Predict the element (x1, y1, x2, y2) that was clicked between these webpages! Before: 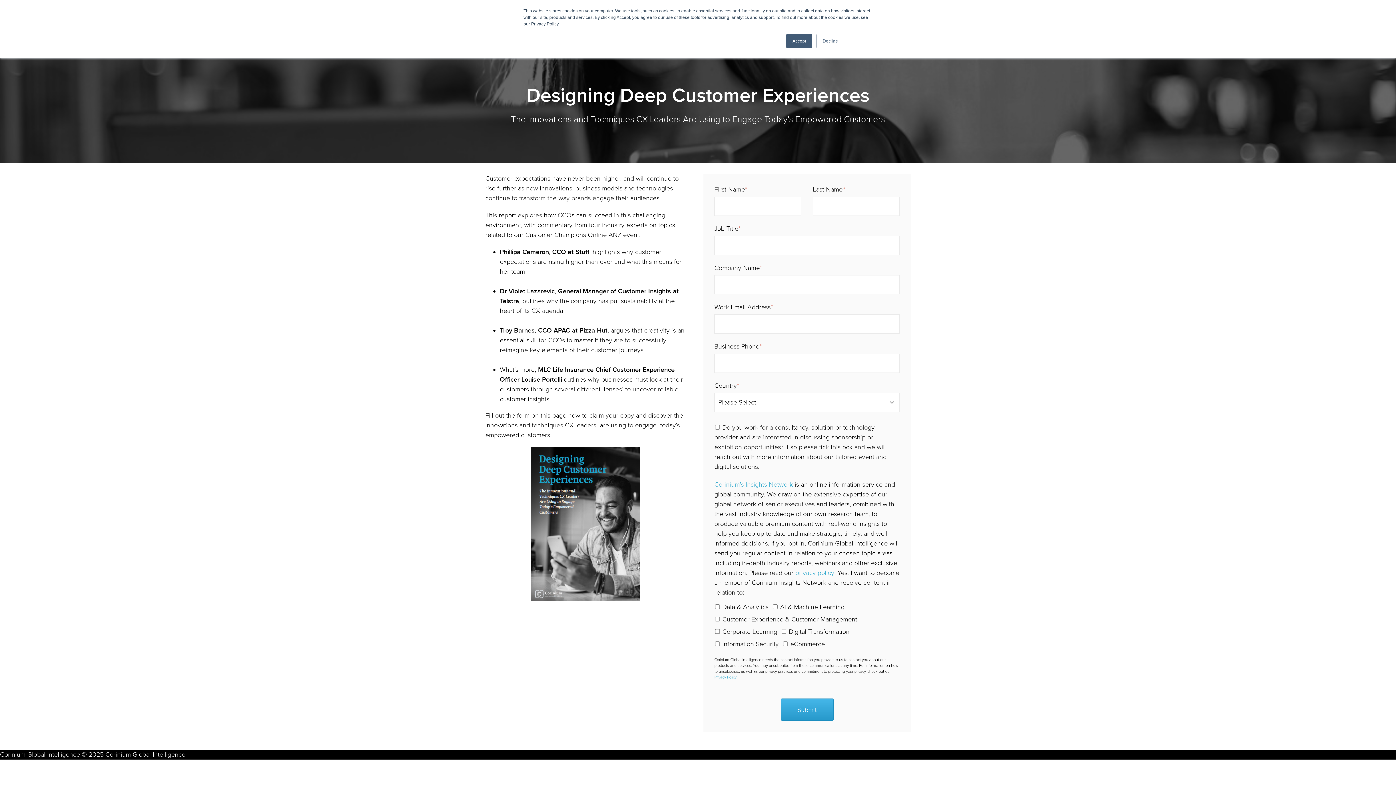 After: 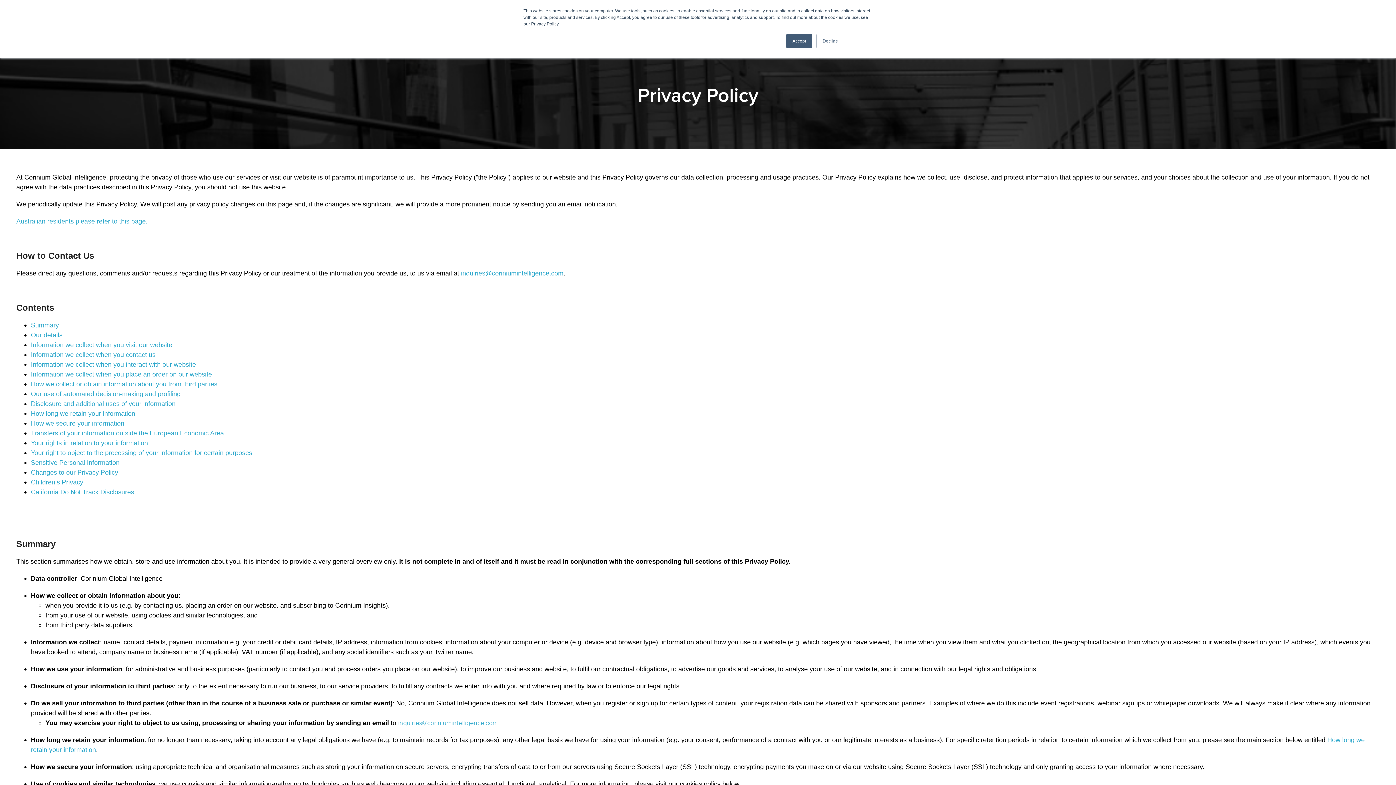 Action: label: privacy policy bbox: (795, 569, 834, 577)